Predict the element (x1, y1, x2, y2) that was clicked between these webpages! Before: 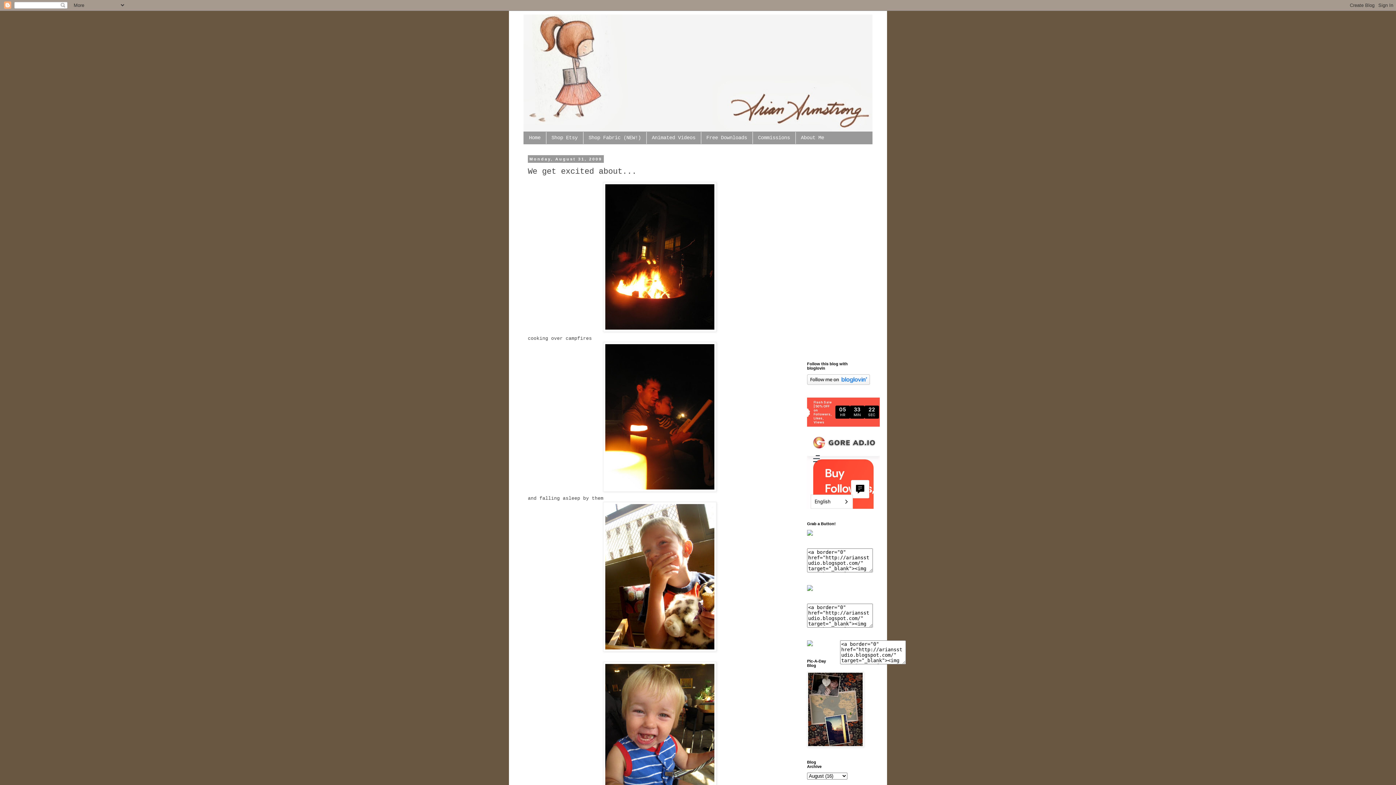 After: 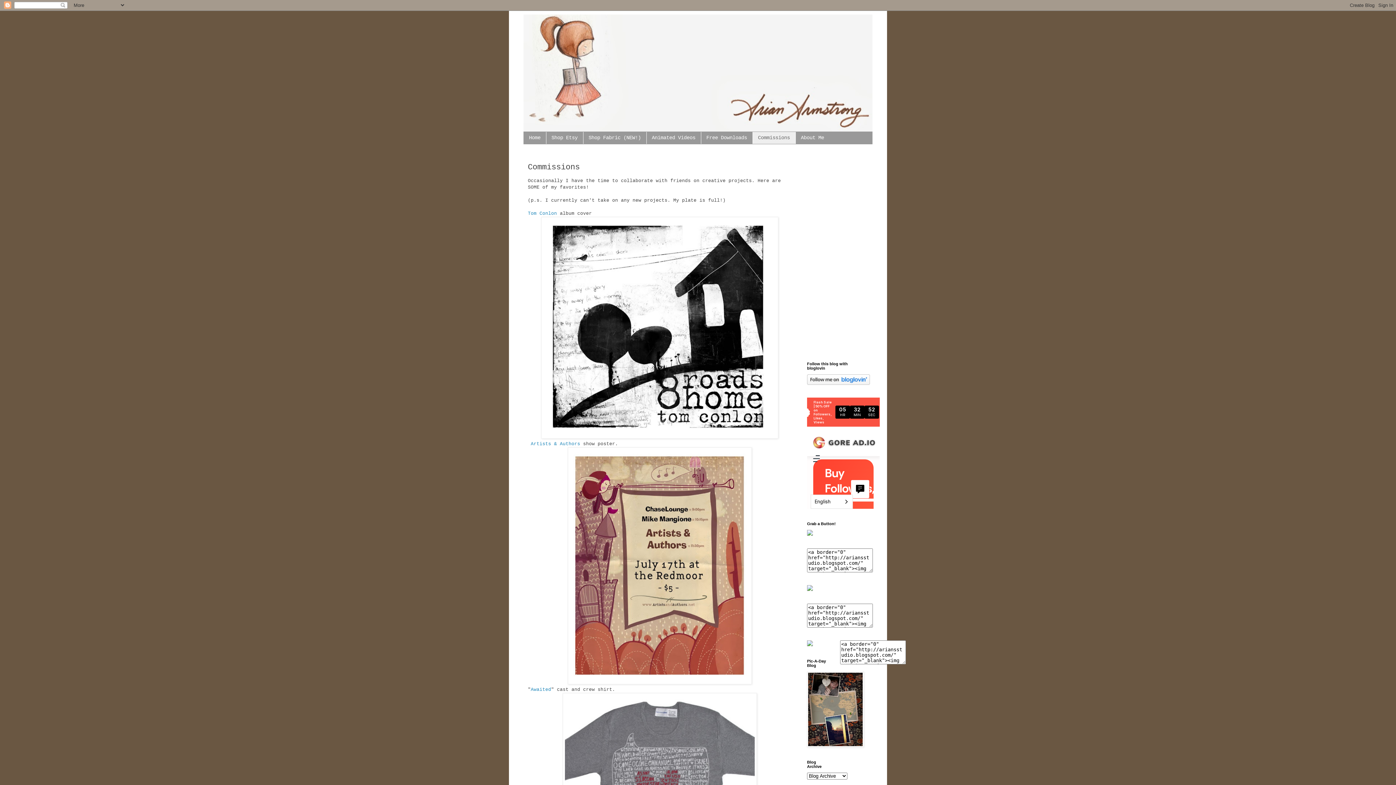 Action: label: Commissions bbox: (752, 132, 795, 143)